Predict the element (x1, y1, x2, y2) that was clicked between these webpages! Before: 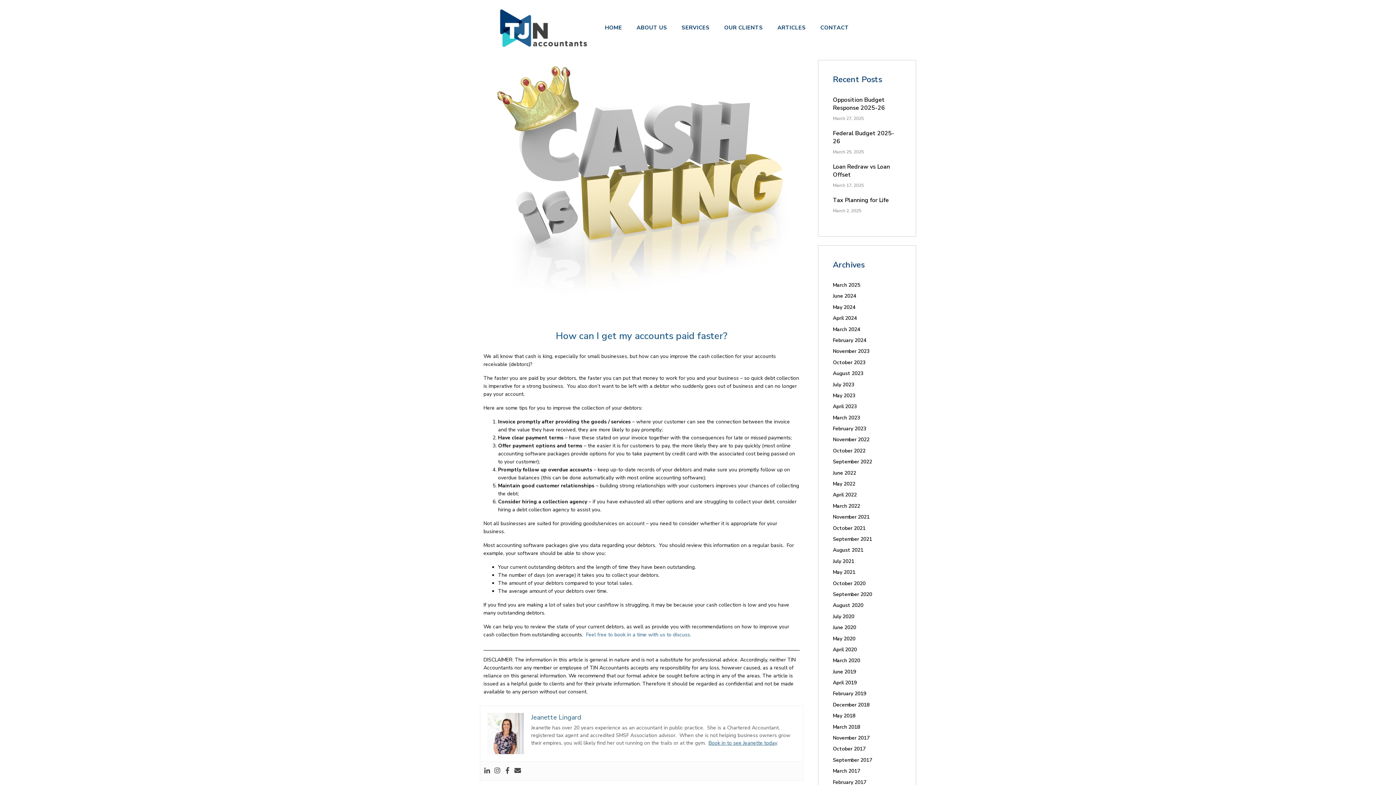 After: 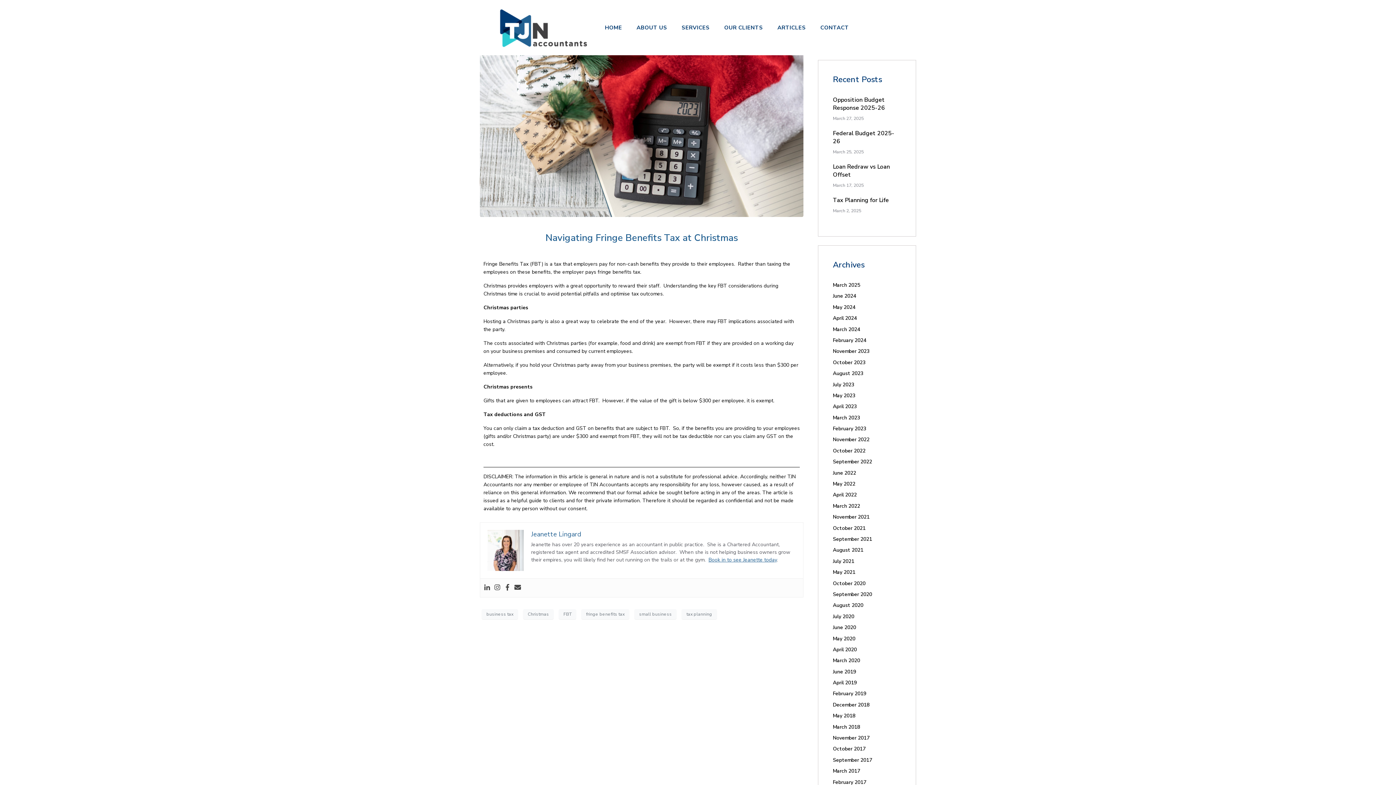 Action: label: November 2023 bbox: (833, 348, 869, 355)